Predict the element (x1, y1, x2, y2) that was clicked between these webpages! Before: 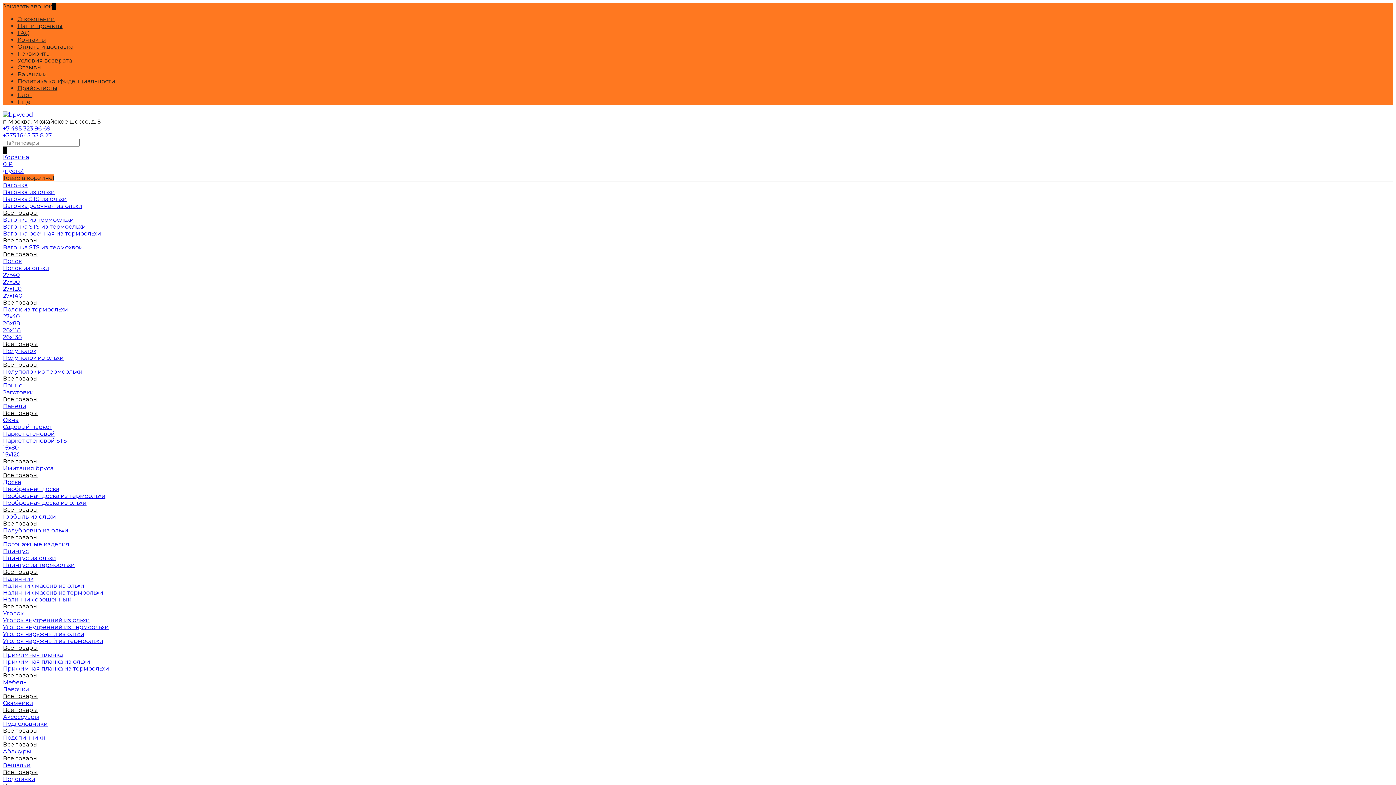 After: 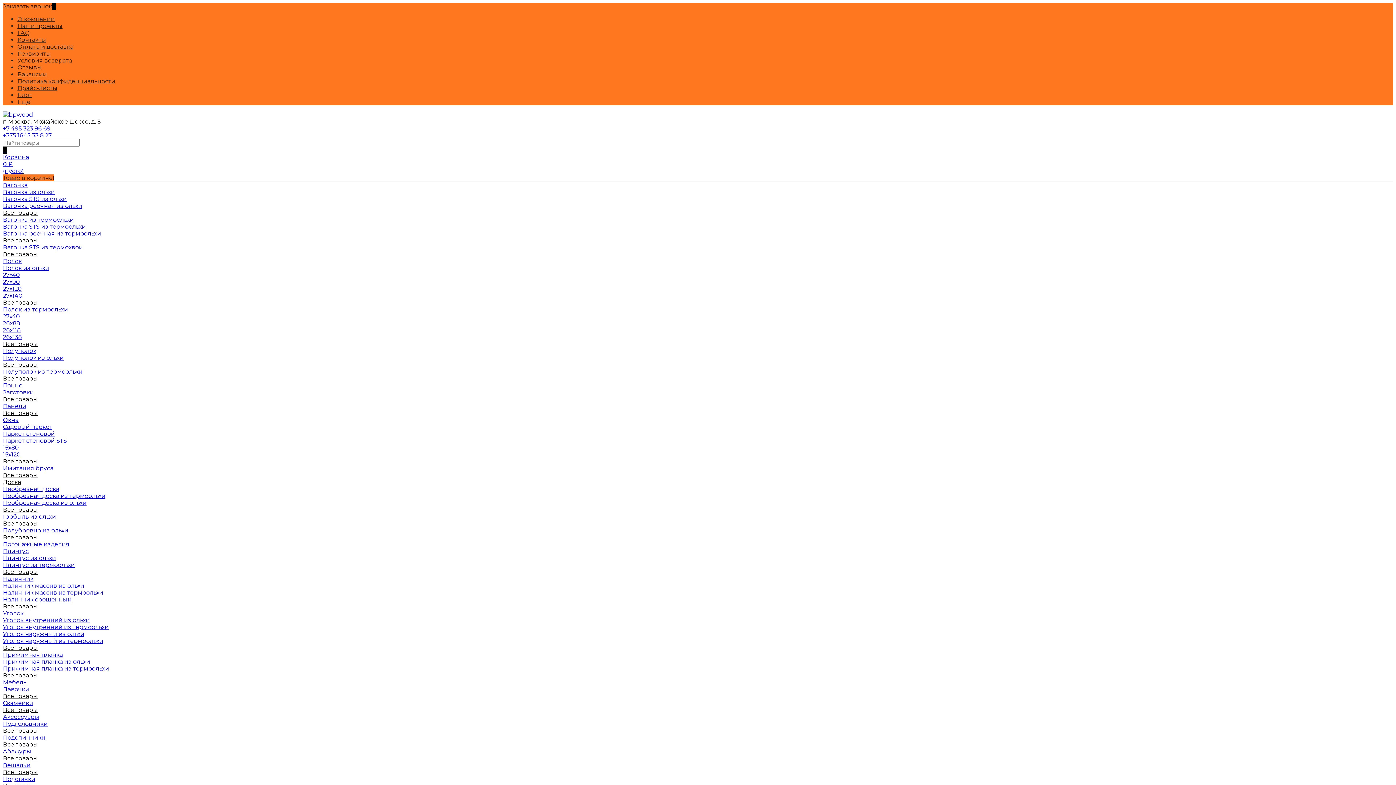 Action: label: Доска bbox: (2, 478, 21, 485)